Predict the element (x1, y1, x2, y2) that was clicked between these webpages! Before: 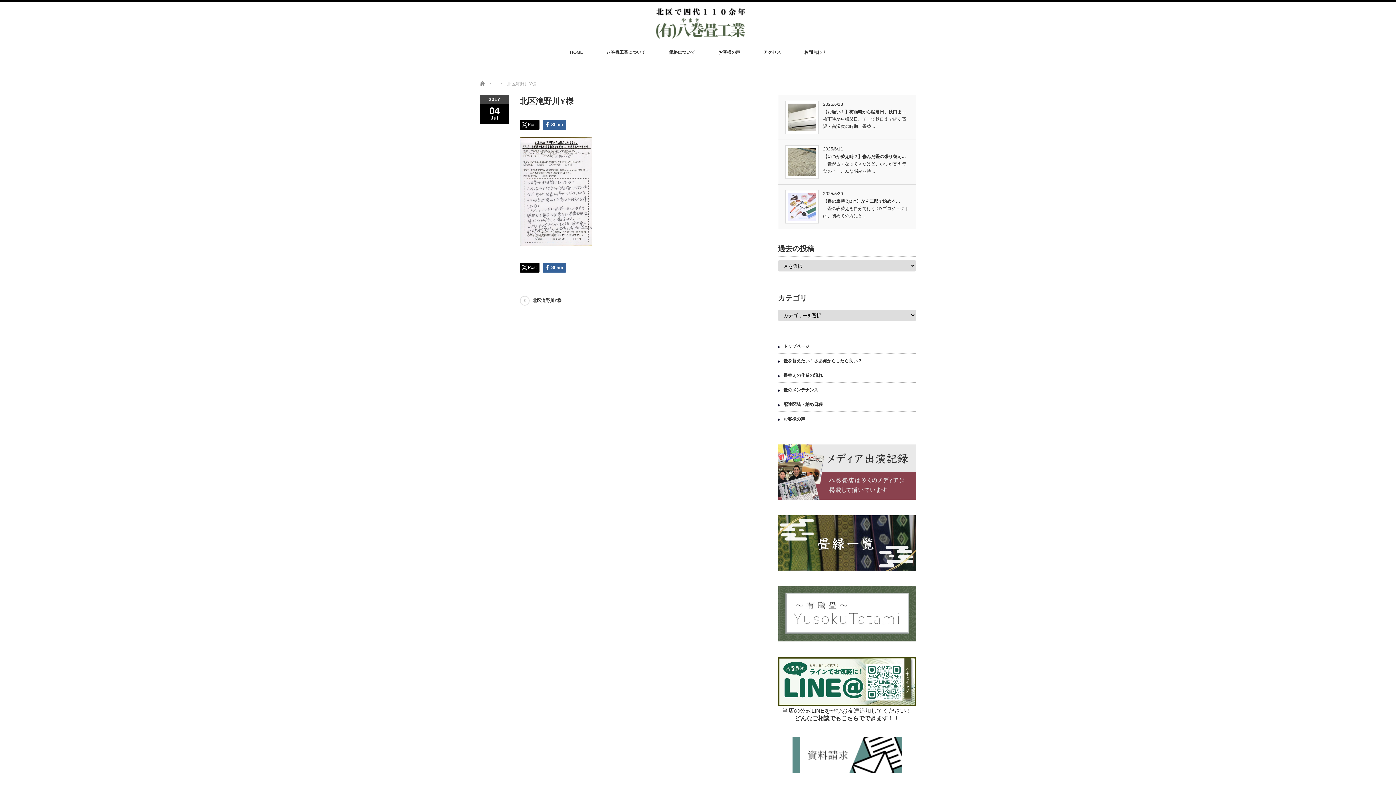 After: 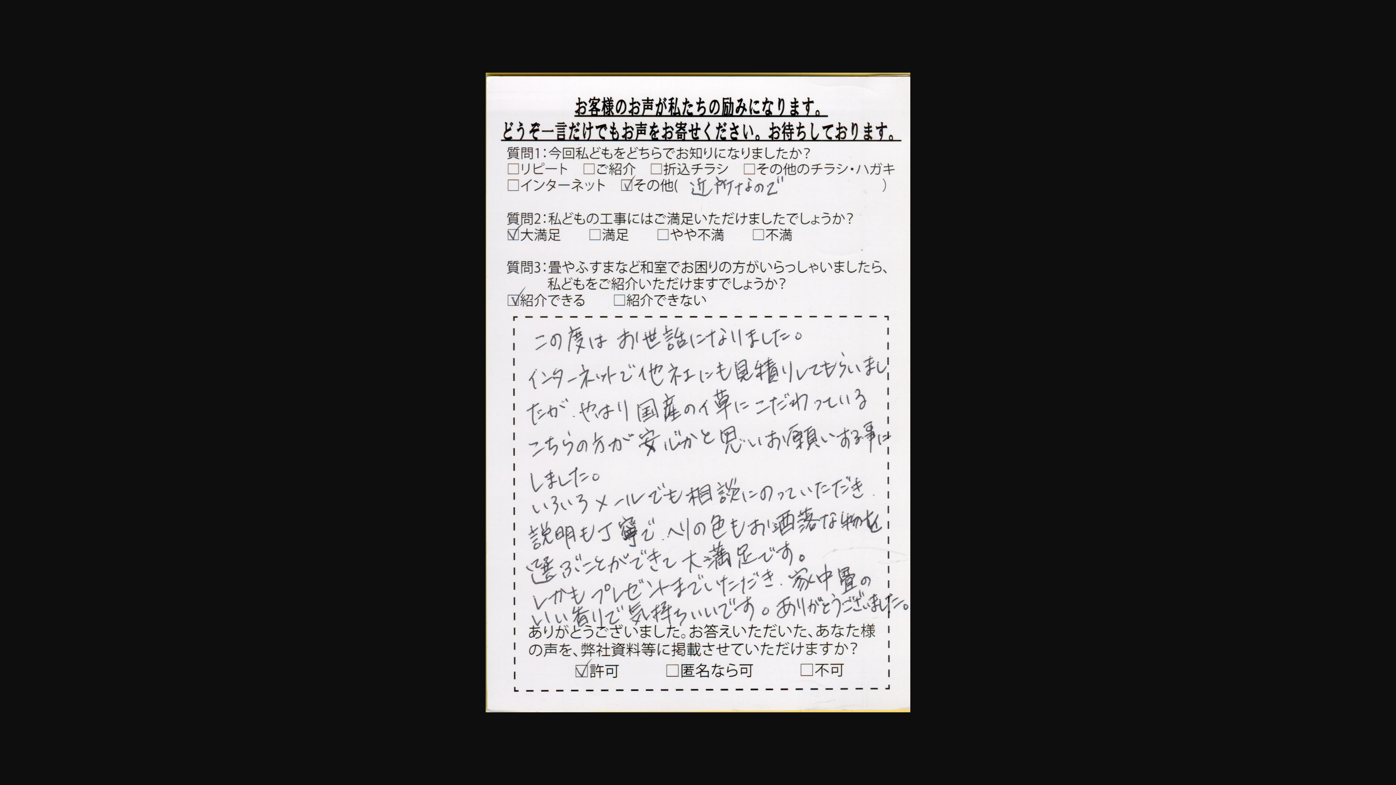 Action: bbox: (520, 236, 592, 243)